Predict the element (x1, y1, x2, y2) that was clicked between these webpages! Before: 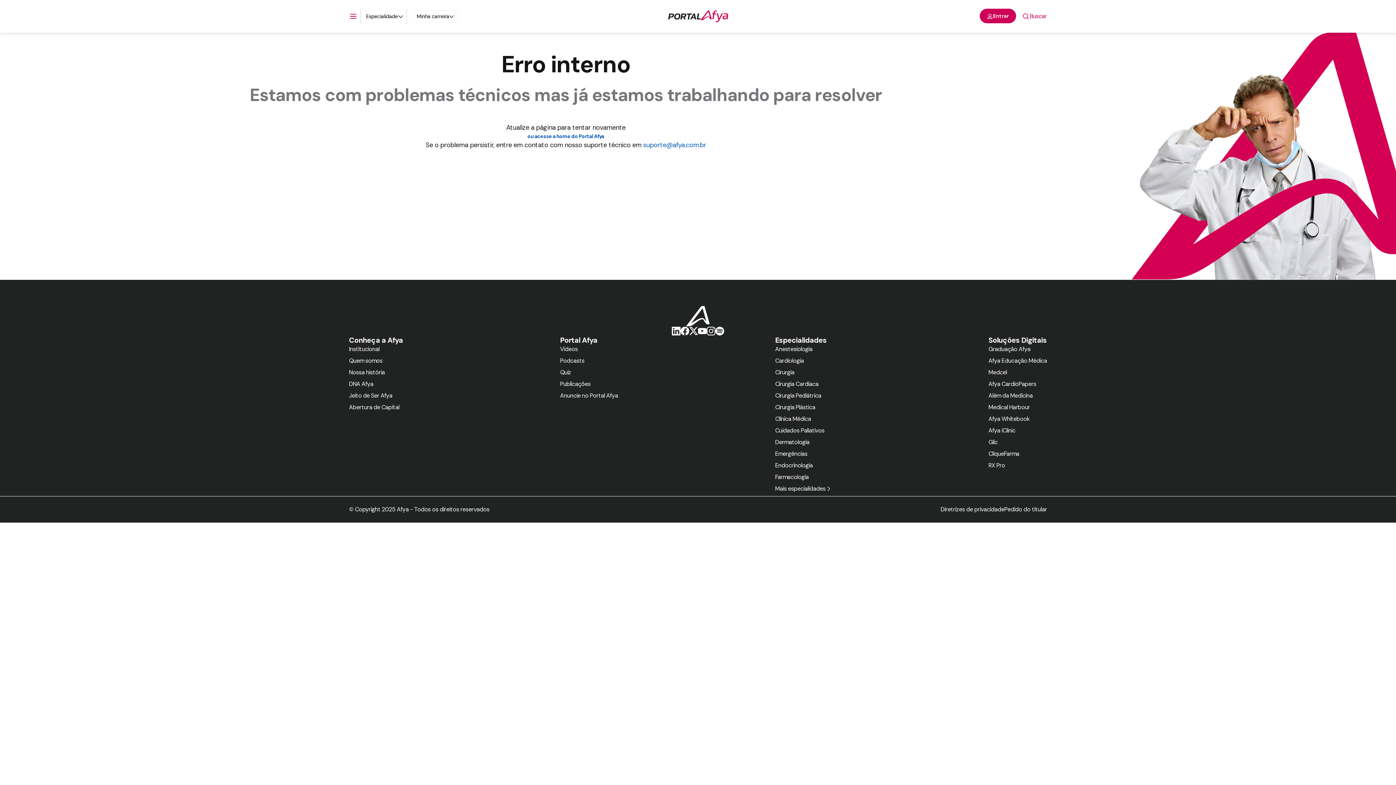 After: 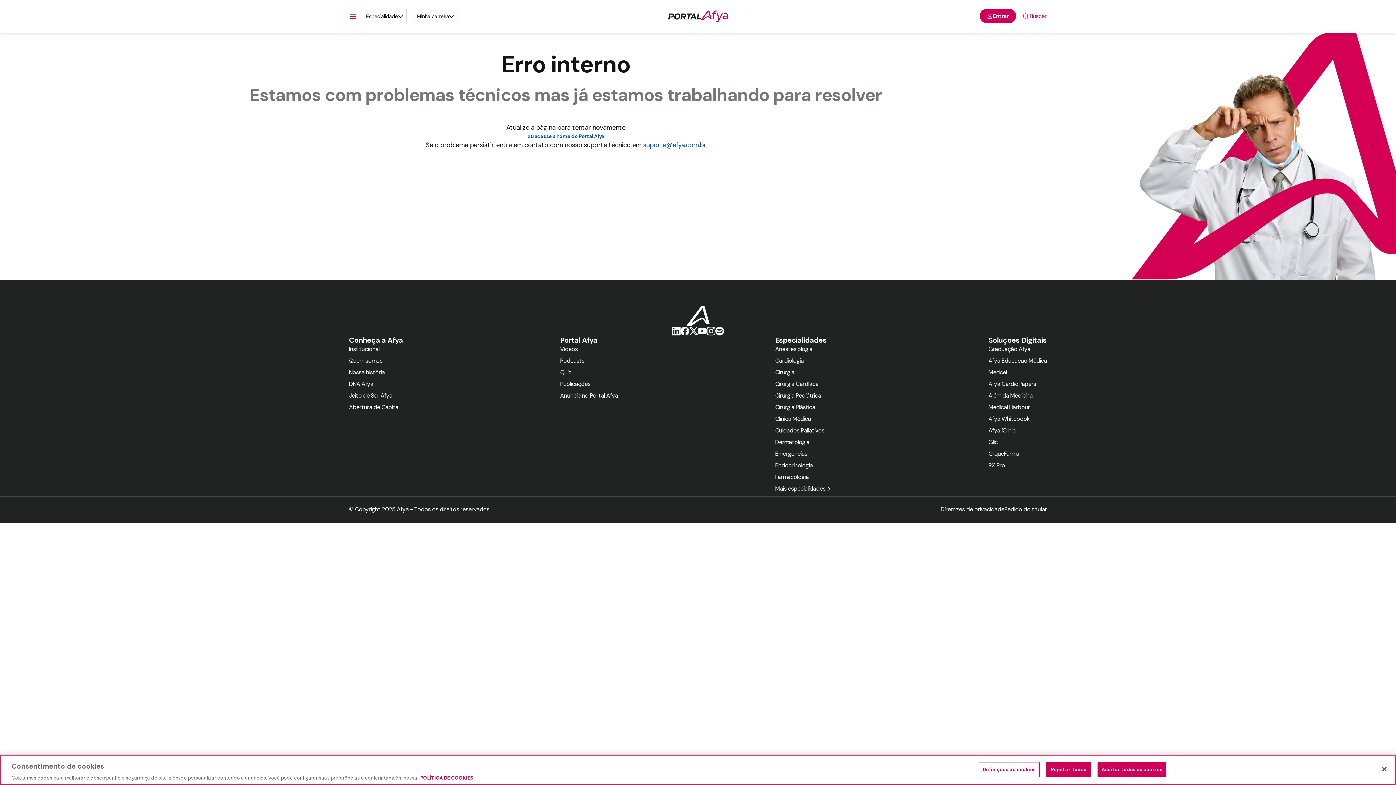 Action: bbox: (988, 244, 1047, 253) label: Graduação Afya